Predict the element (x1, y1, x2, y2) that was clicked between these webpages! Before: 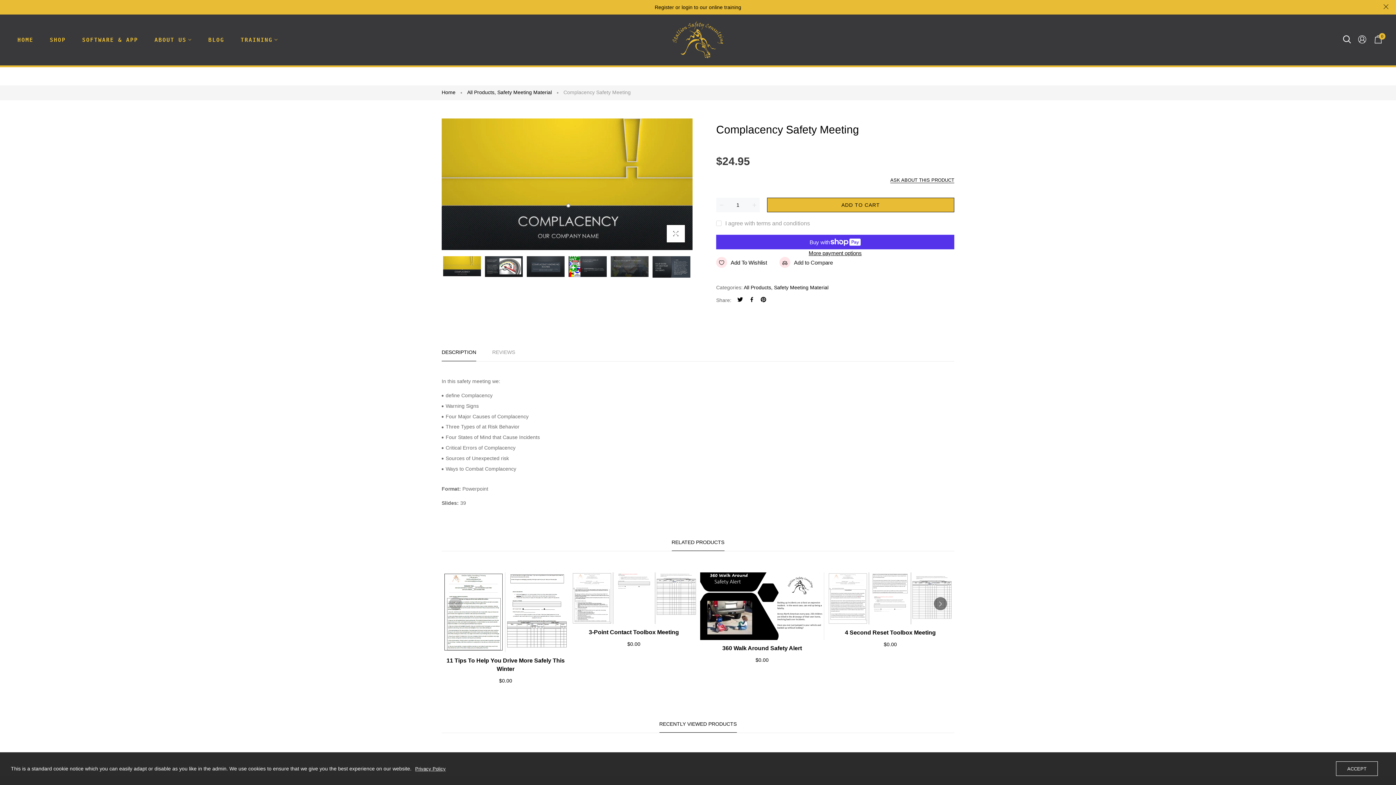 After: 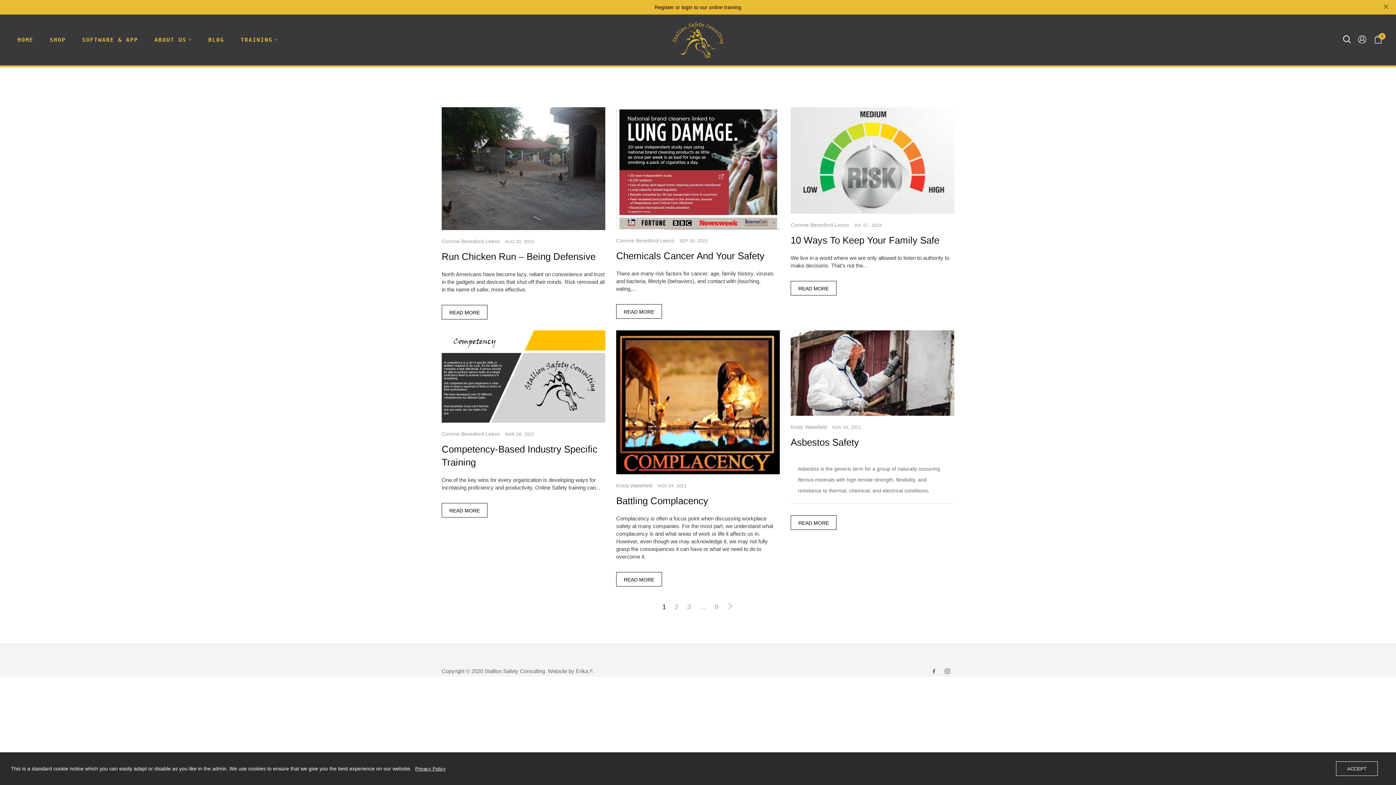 Action: bbox: (201, 30, 230, 49) label: BLOG